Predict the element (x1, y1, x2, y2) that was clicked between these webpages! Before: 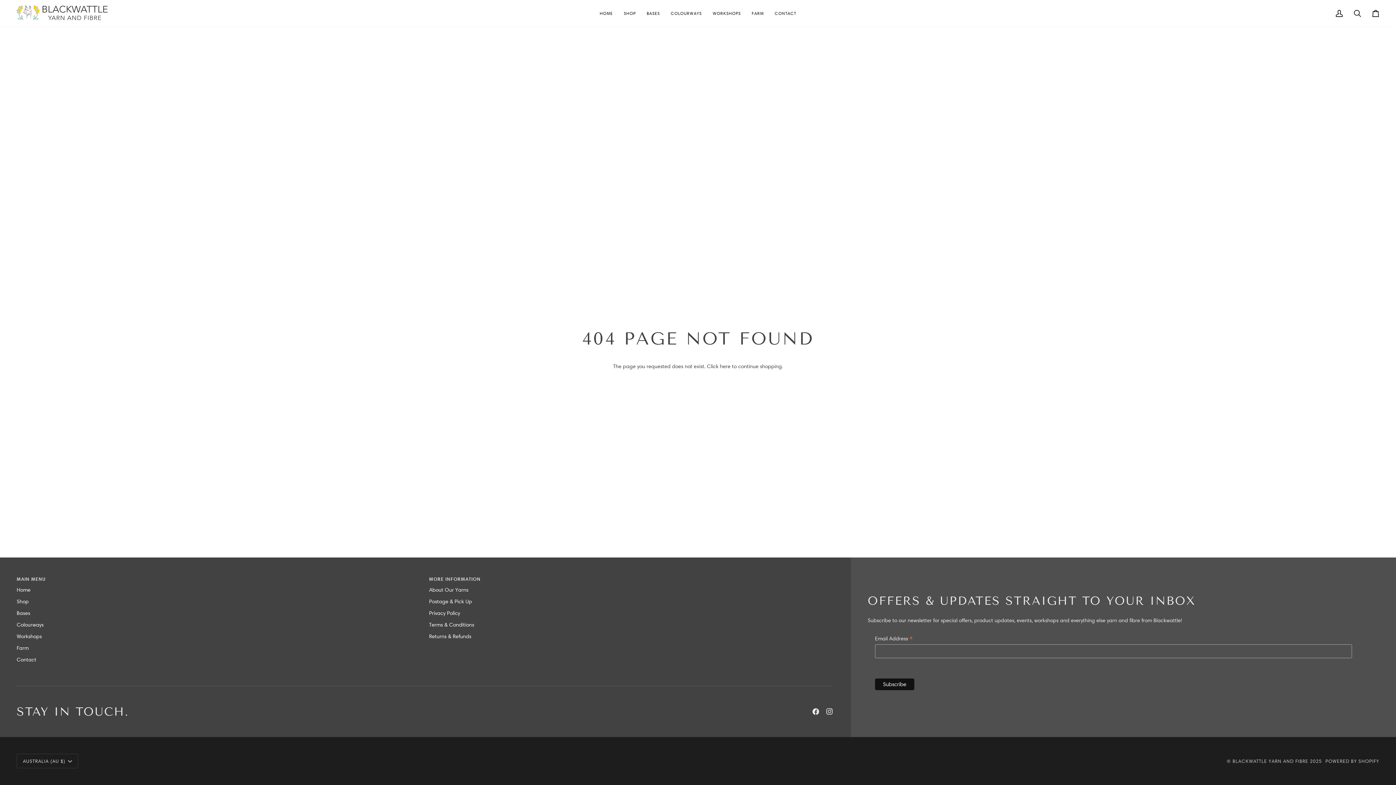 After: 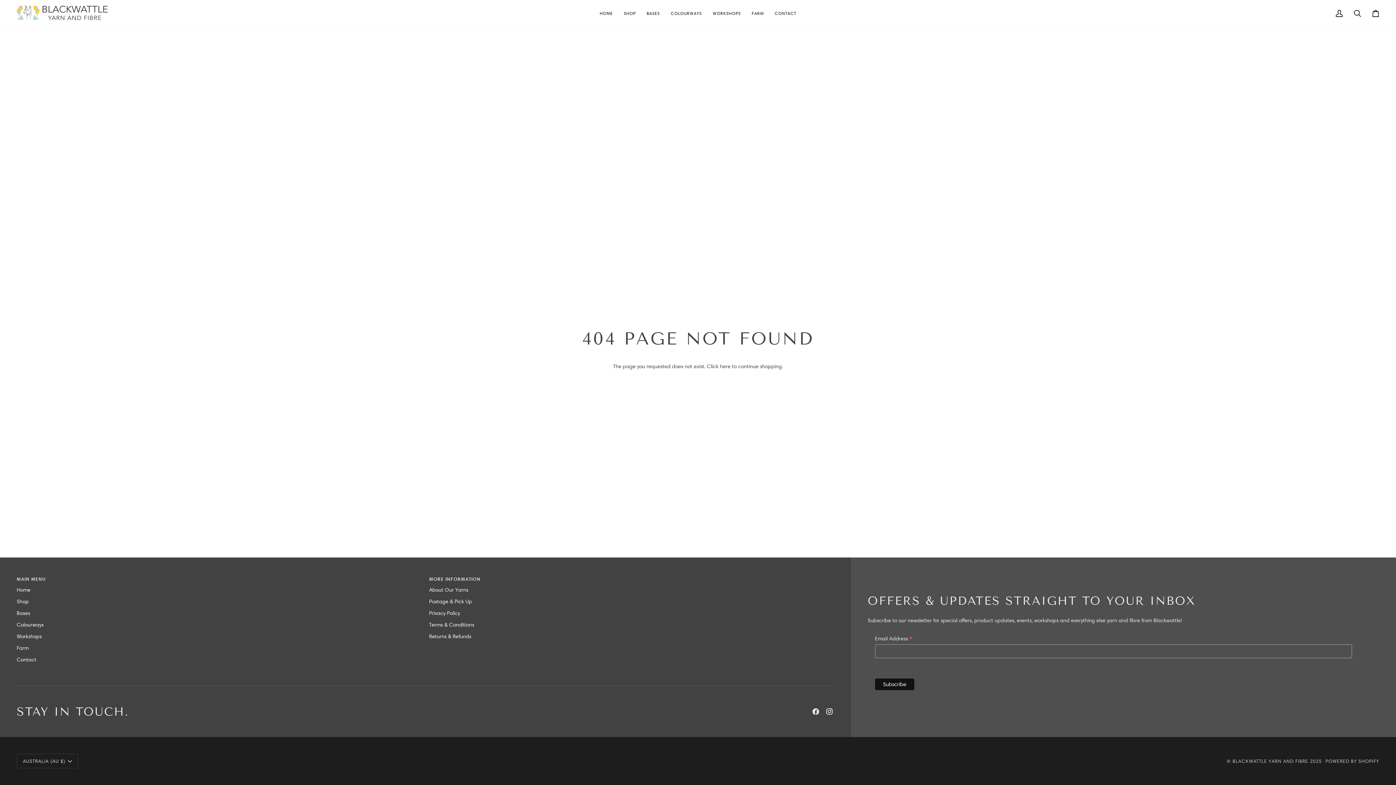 Action: bbox: (826, 708, 833, 715) label:  
Instagram